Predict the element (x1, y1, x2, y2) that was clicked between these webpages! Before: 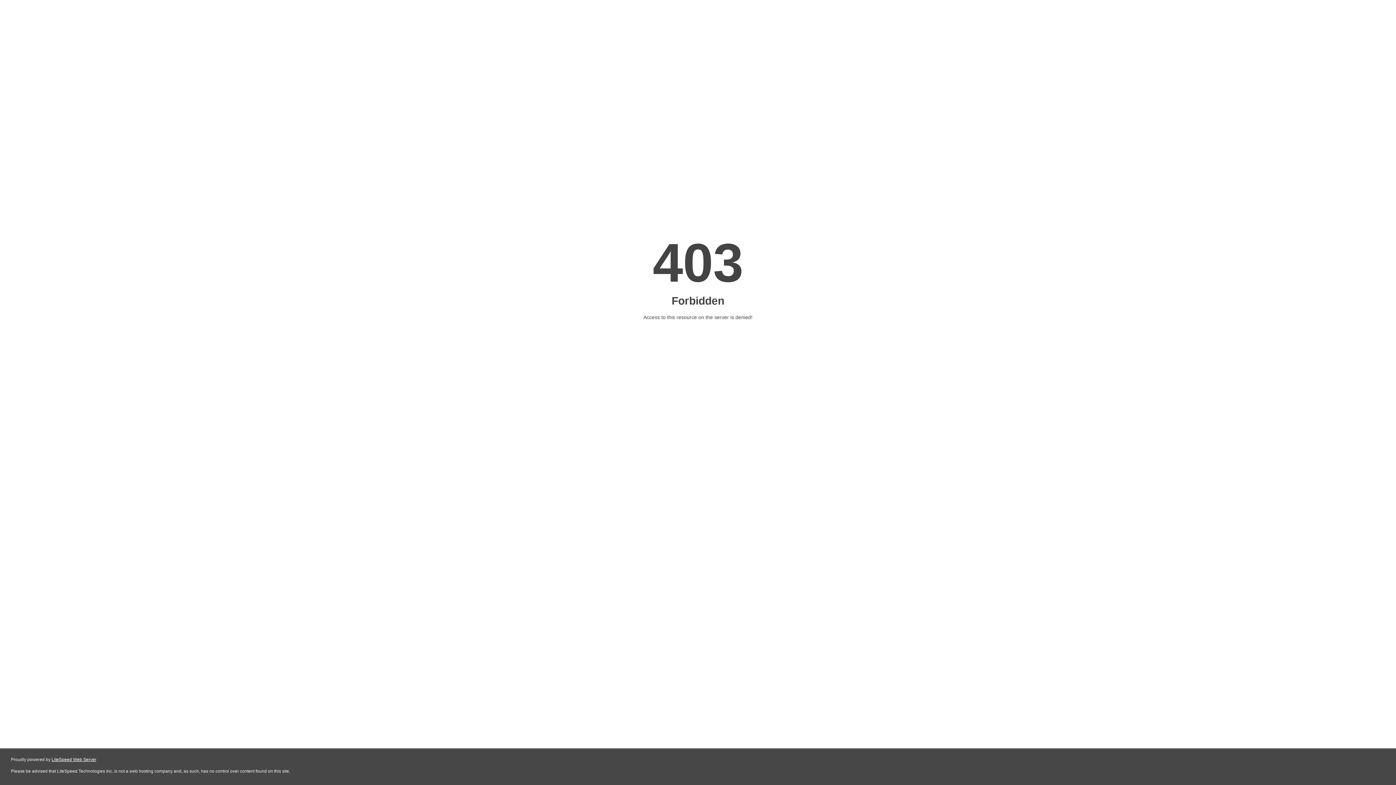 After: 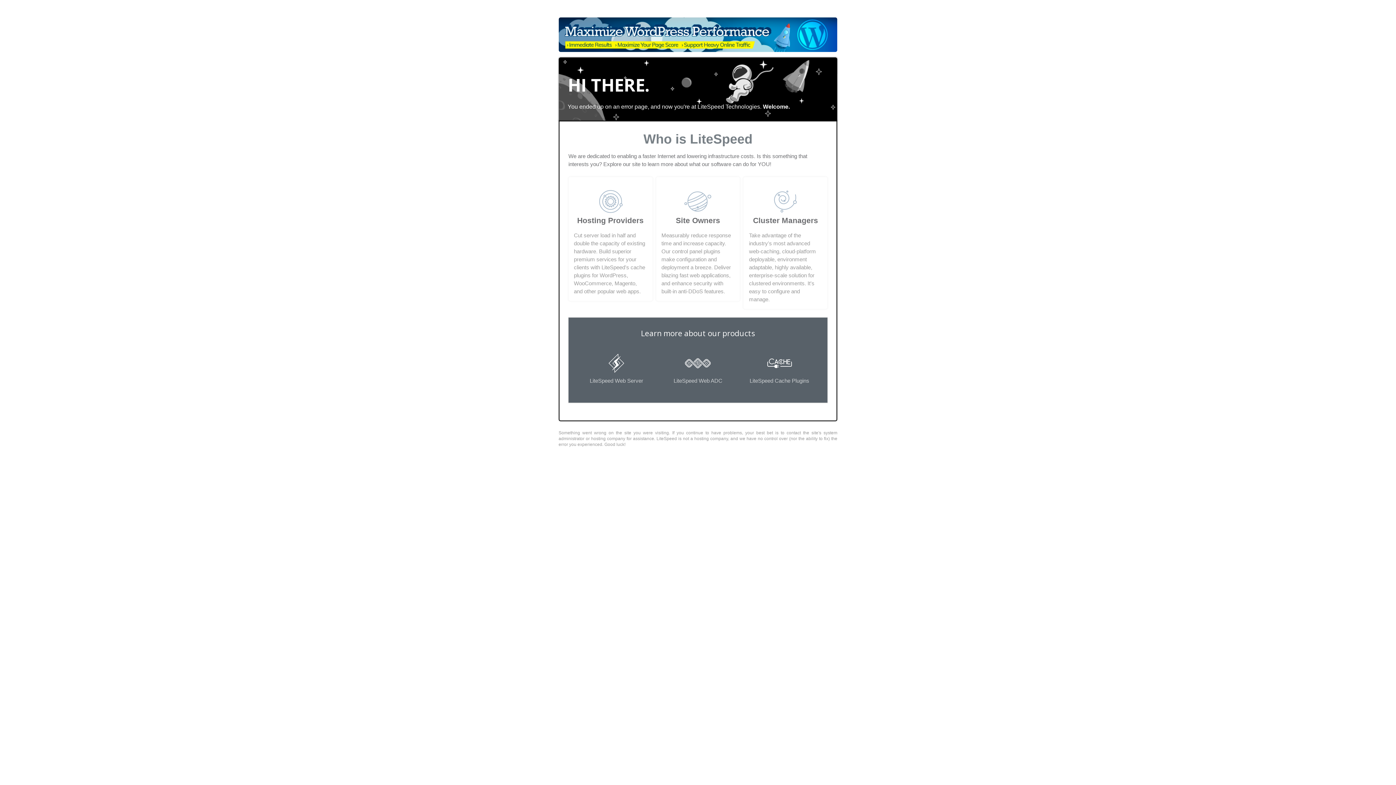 Action: bbox: (51, 757, 96, 762) label: LiteSpeed Web Server